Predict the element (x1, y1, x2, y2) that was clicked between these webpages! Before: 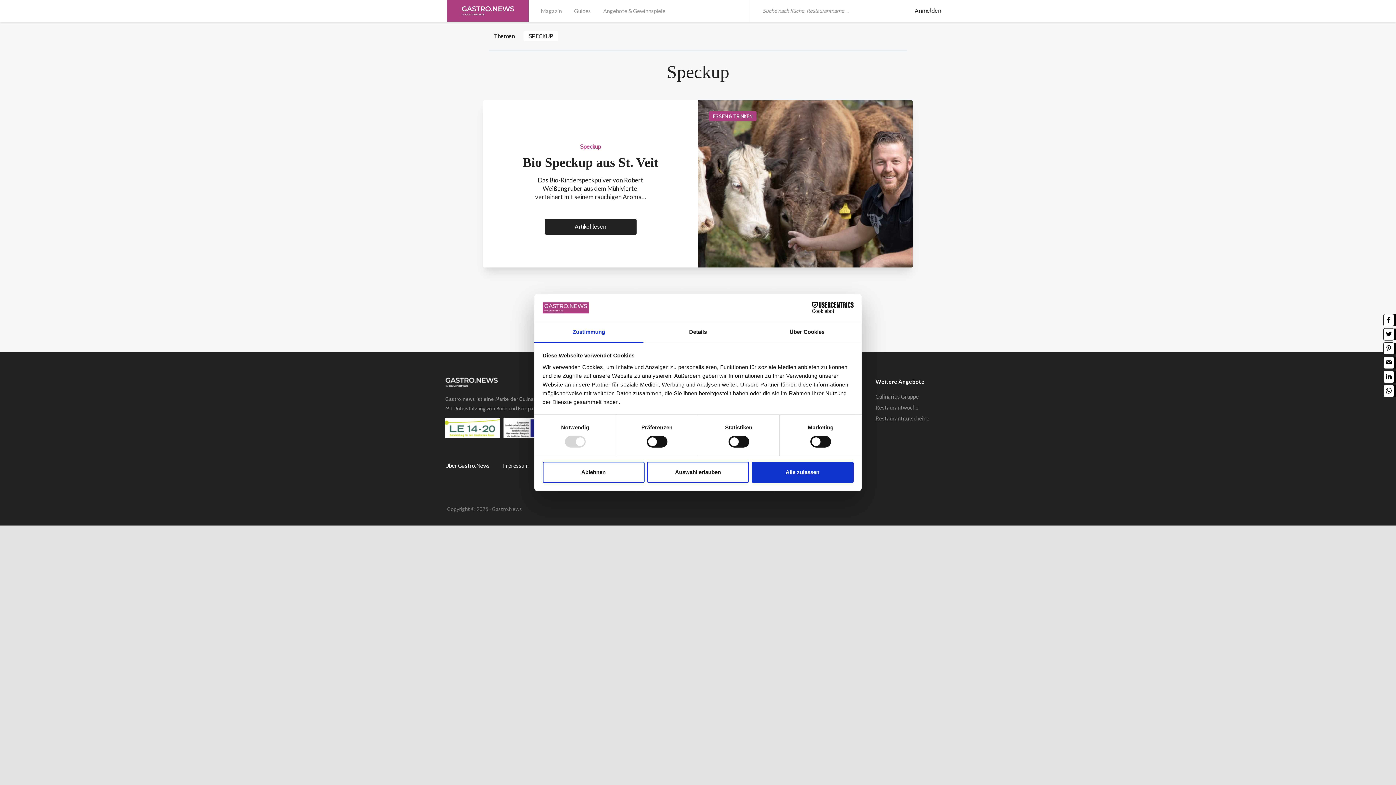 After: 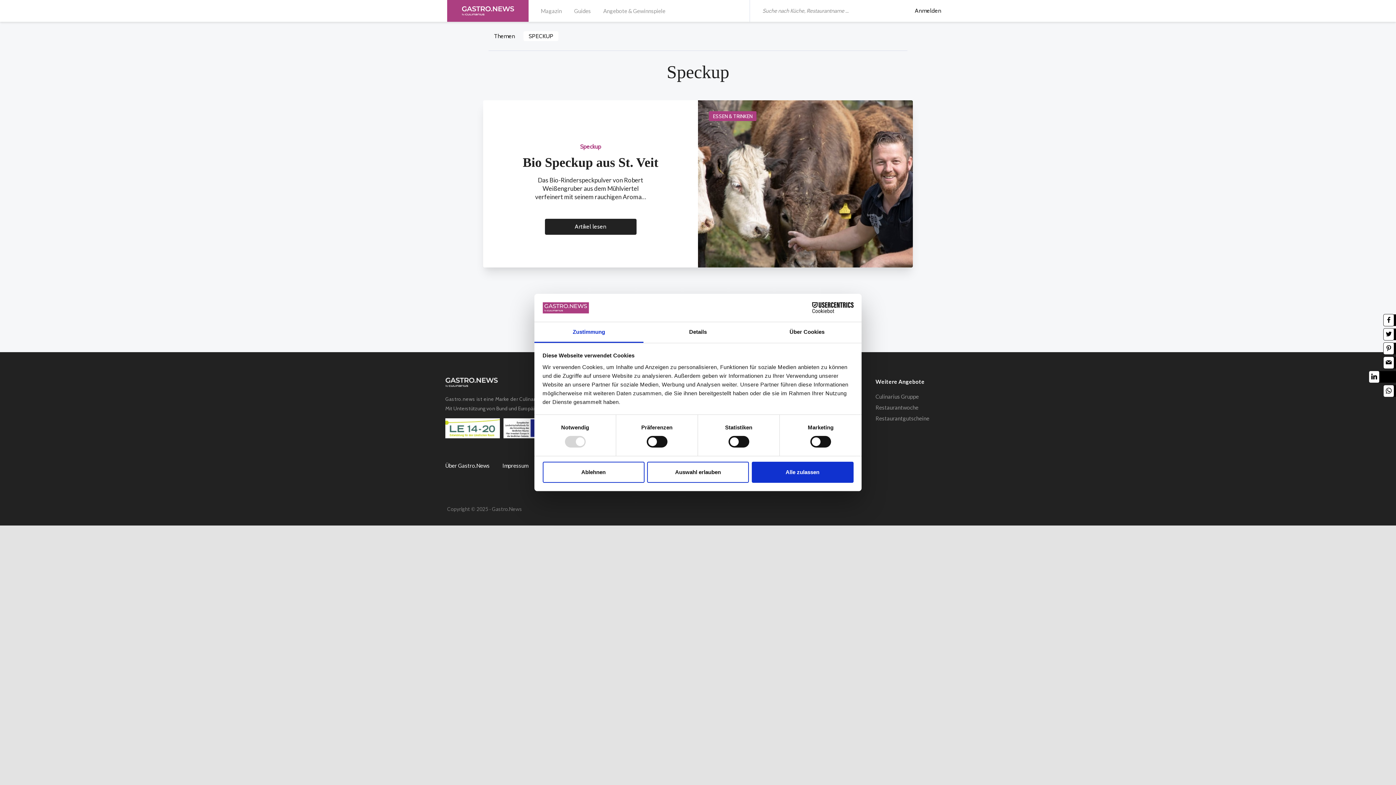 Action: bbox: (1383, 370, 1394, 383)